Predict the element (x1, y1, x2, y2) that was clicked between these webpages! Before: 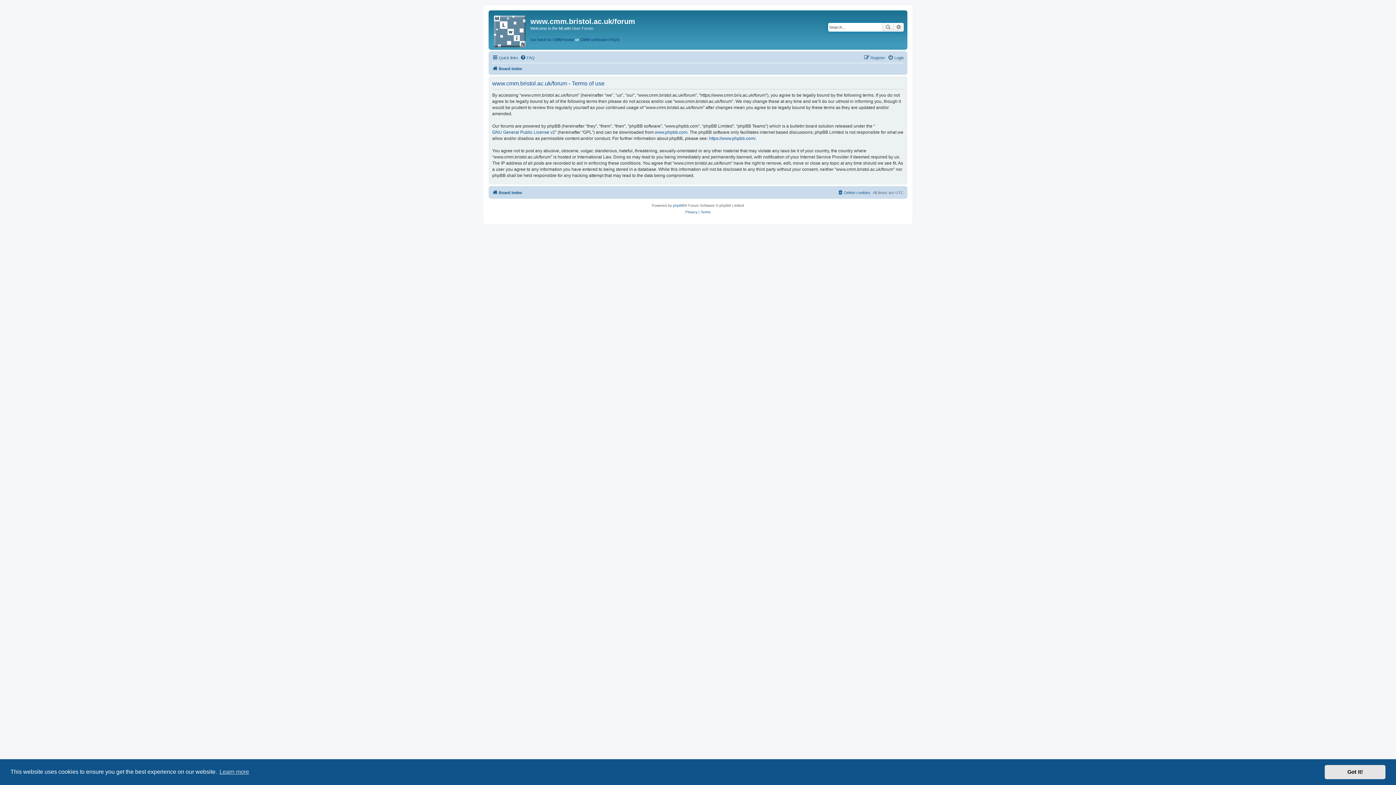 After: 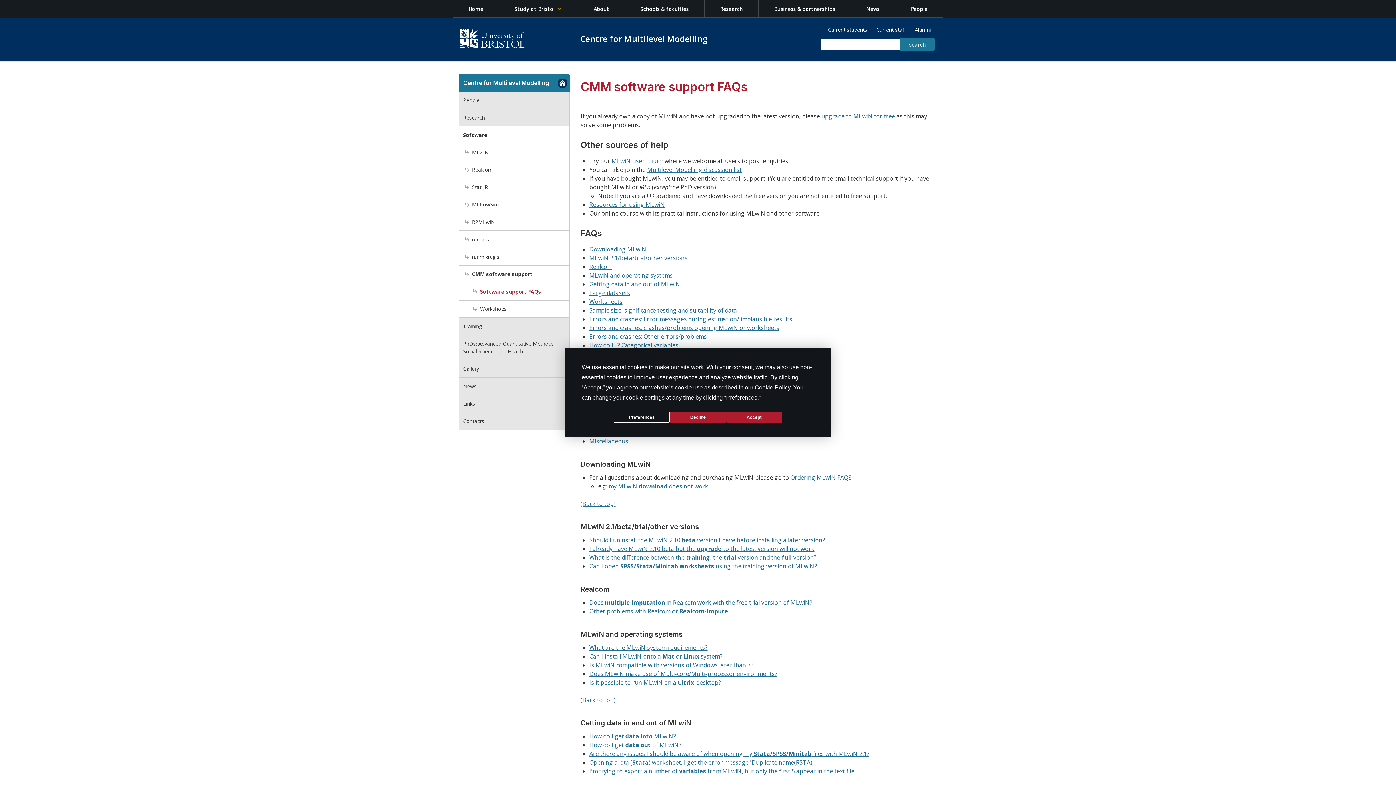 Action: label: CMM software FAQS bbox: (580, 36, 619, 42)